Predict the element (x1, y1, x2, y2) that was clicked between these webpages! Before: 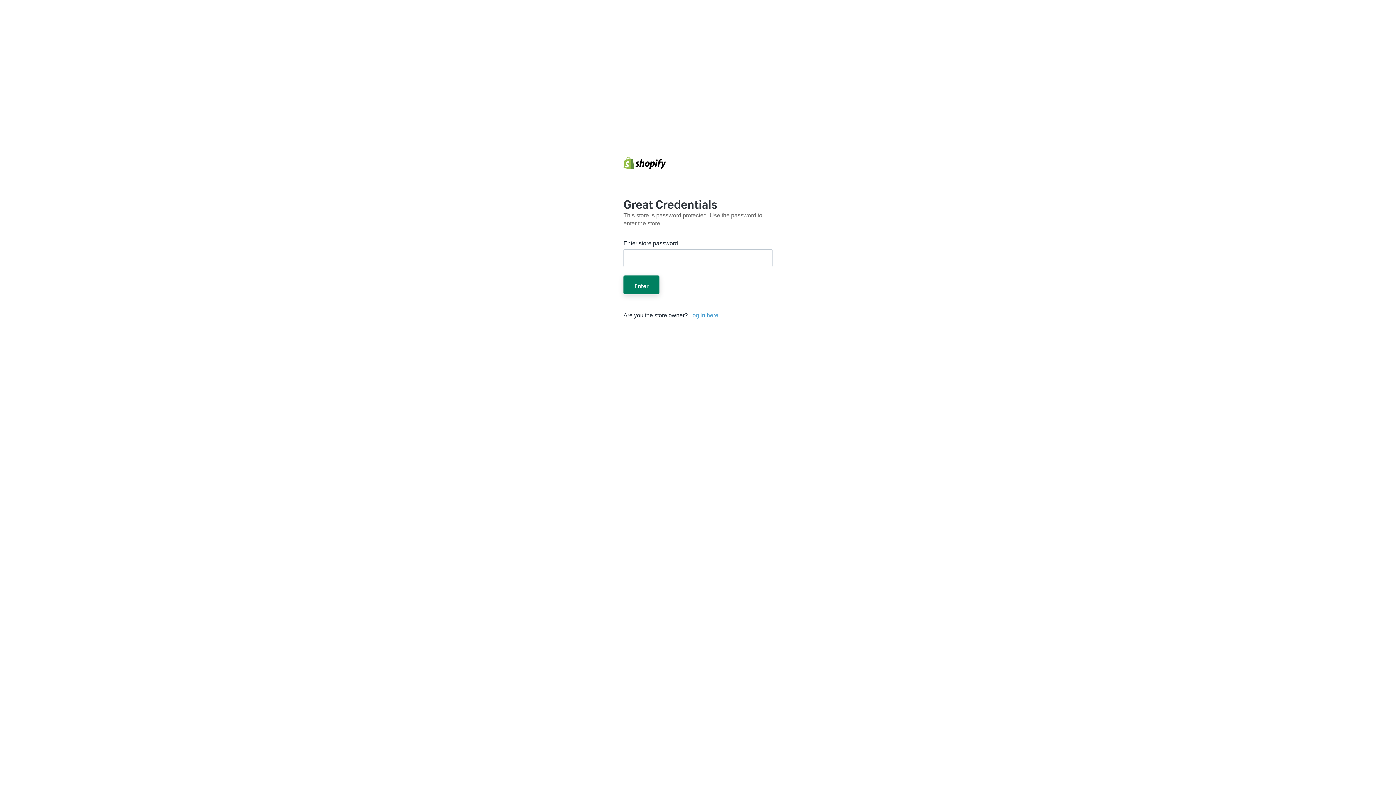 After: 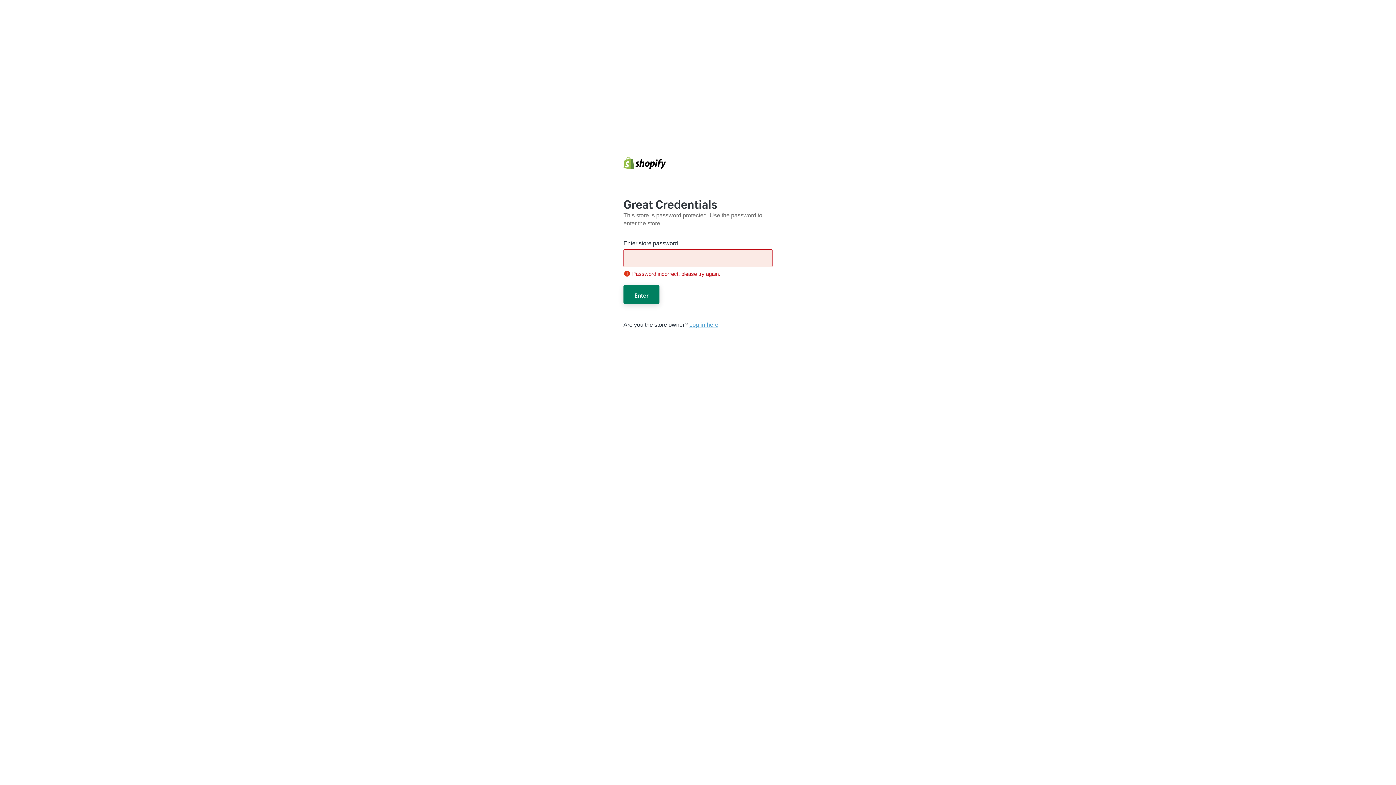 Action: label: Enter bbox: (623, 275, 659, 294)